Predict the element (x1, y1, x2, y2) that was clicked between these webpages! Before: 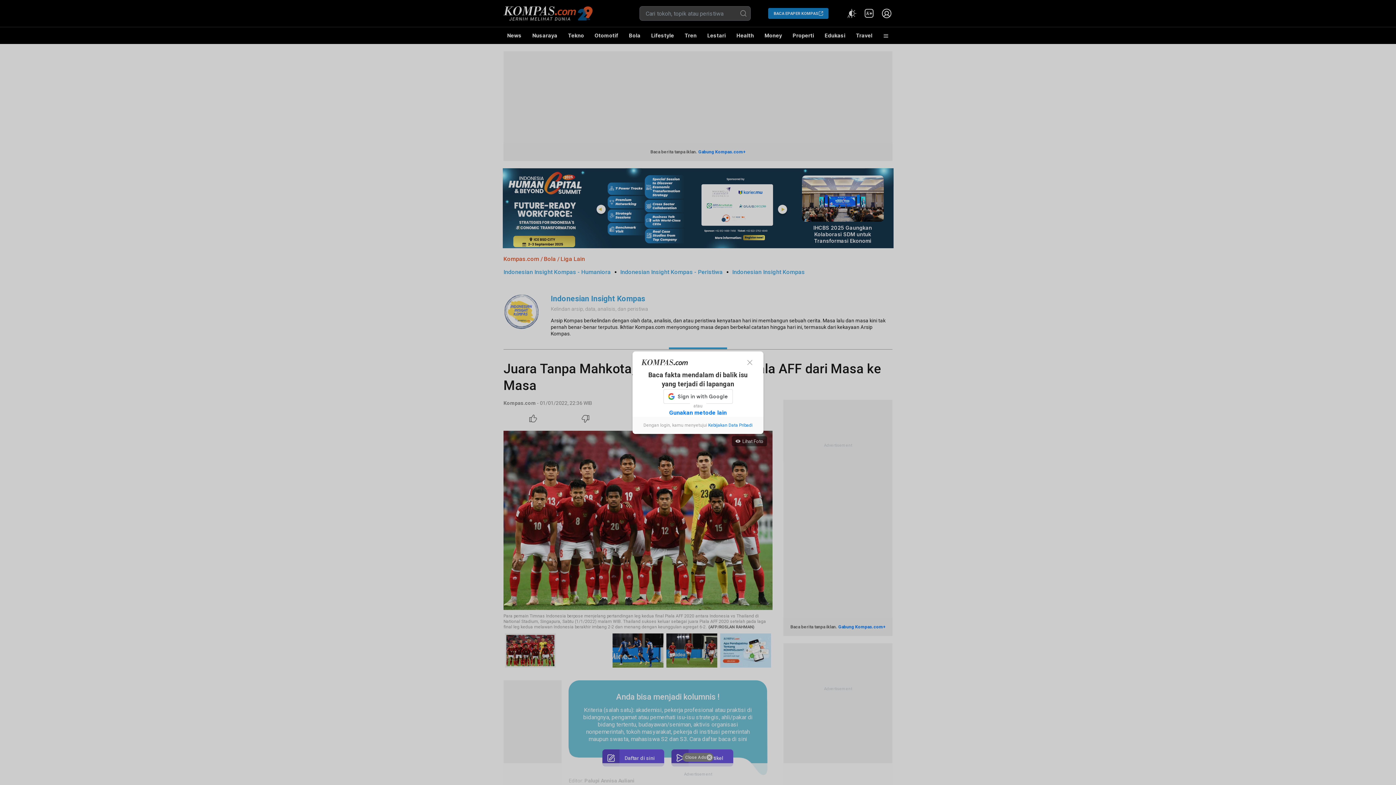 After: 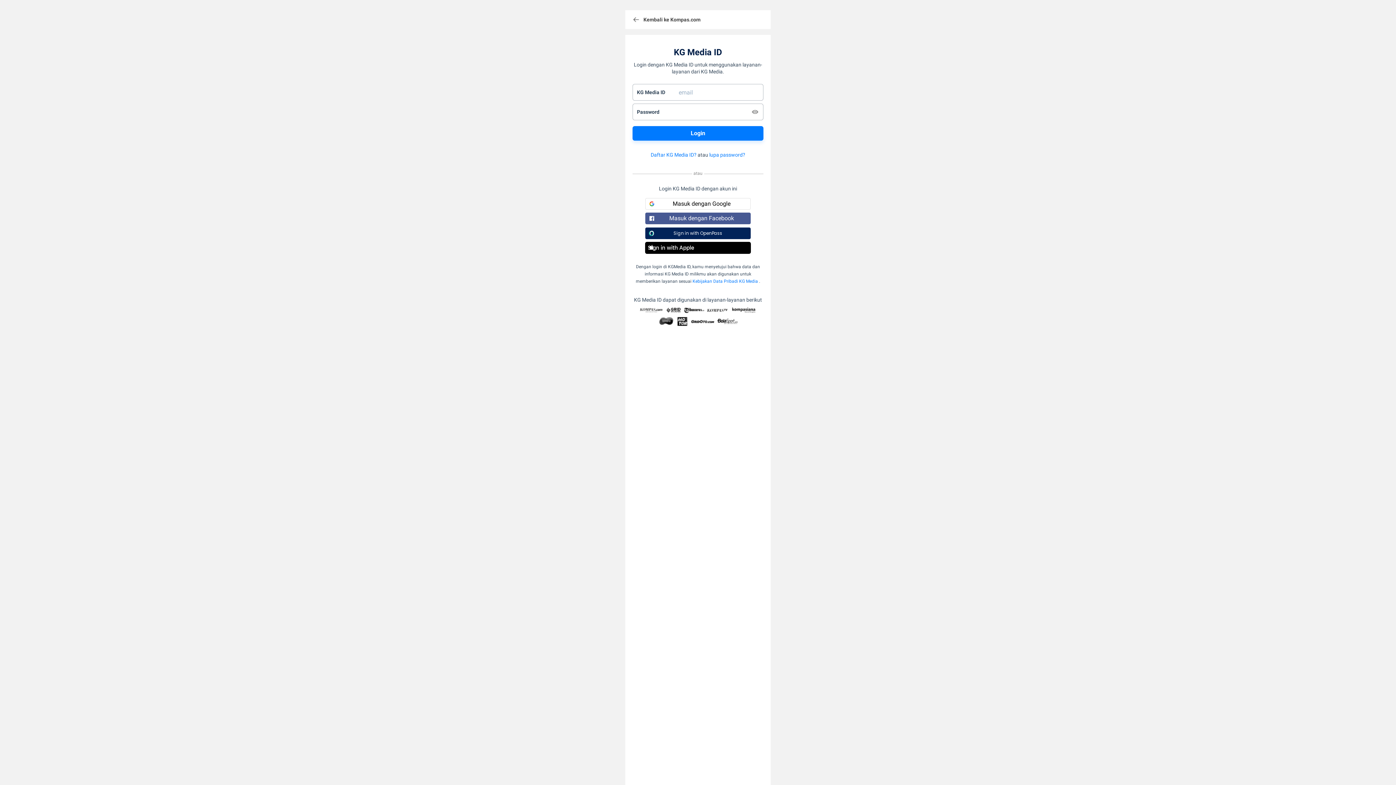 Action: bbox: (669, 408, 726, 416) label: Gunakan metode lain